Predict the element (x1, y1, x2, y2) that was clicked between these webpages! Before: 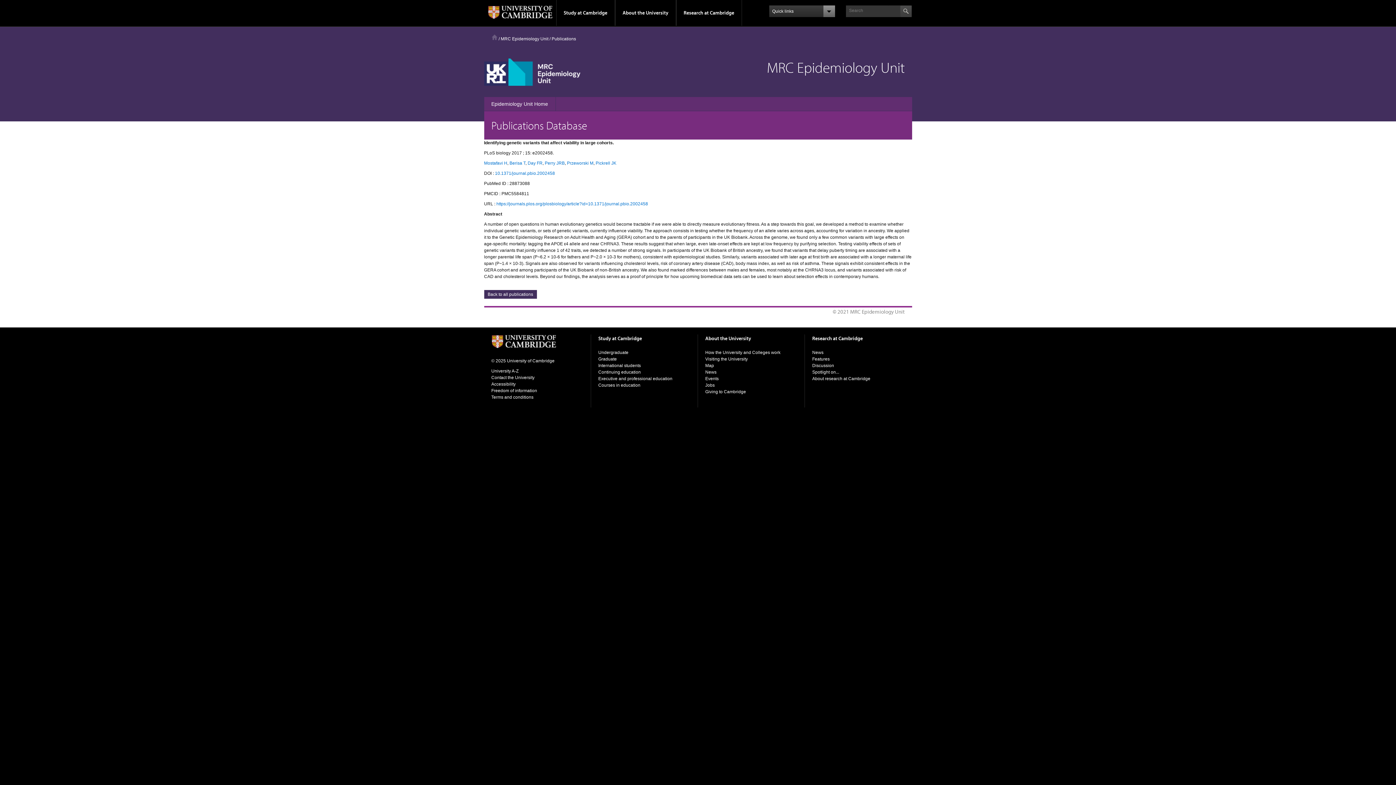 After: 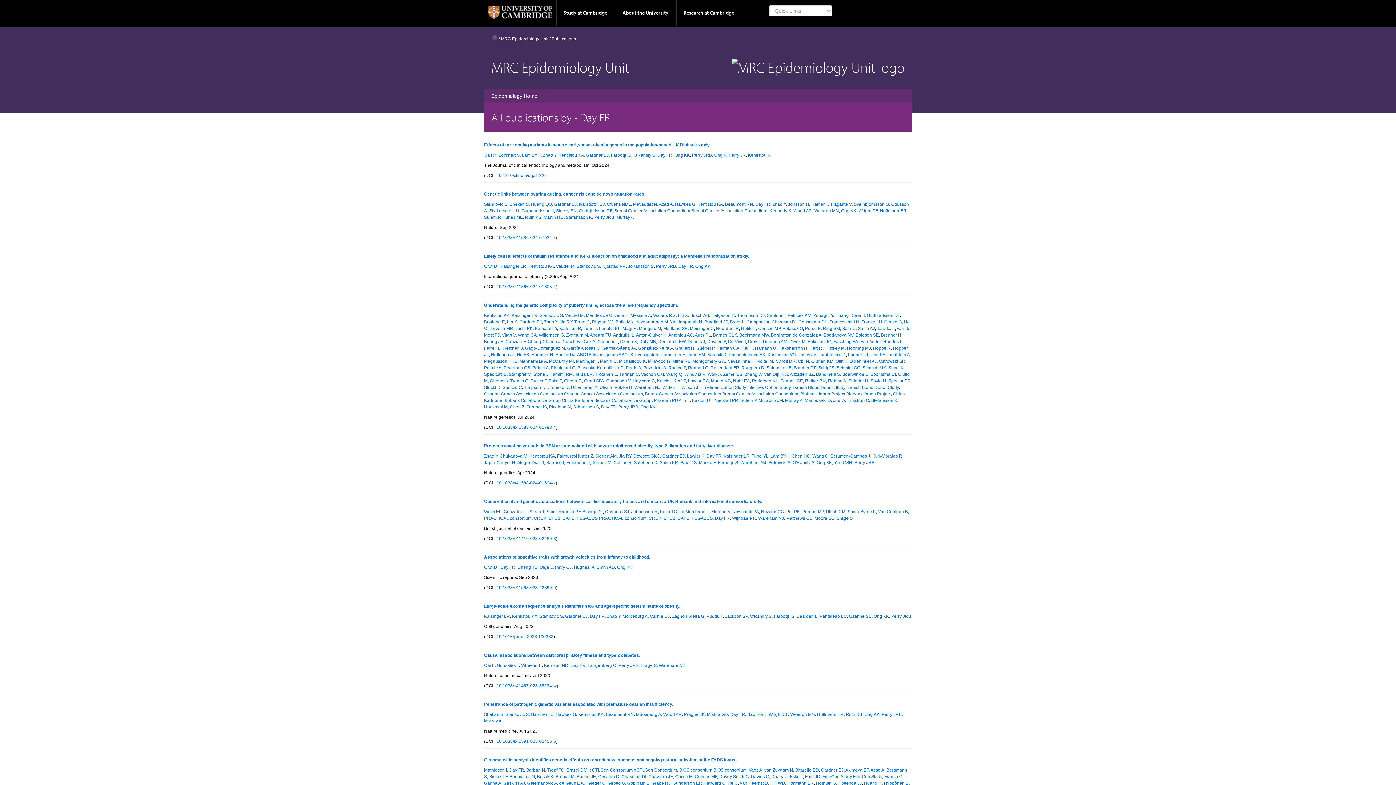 Action: bbox: (527, 160, 542, 165) label: Day FR